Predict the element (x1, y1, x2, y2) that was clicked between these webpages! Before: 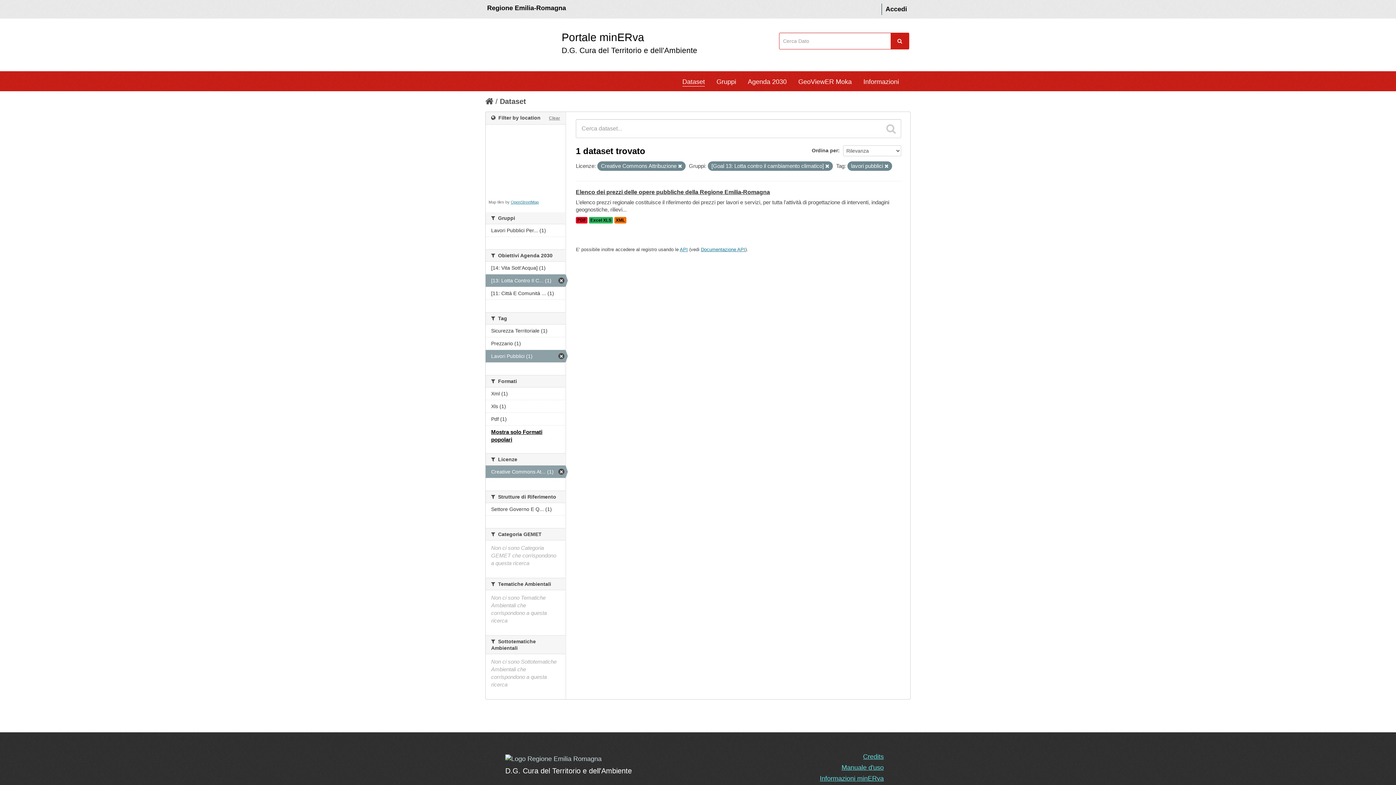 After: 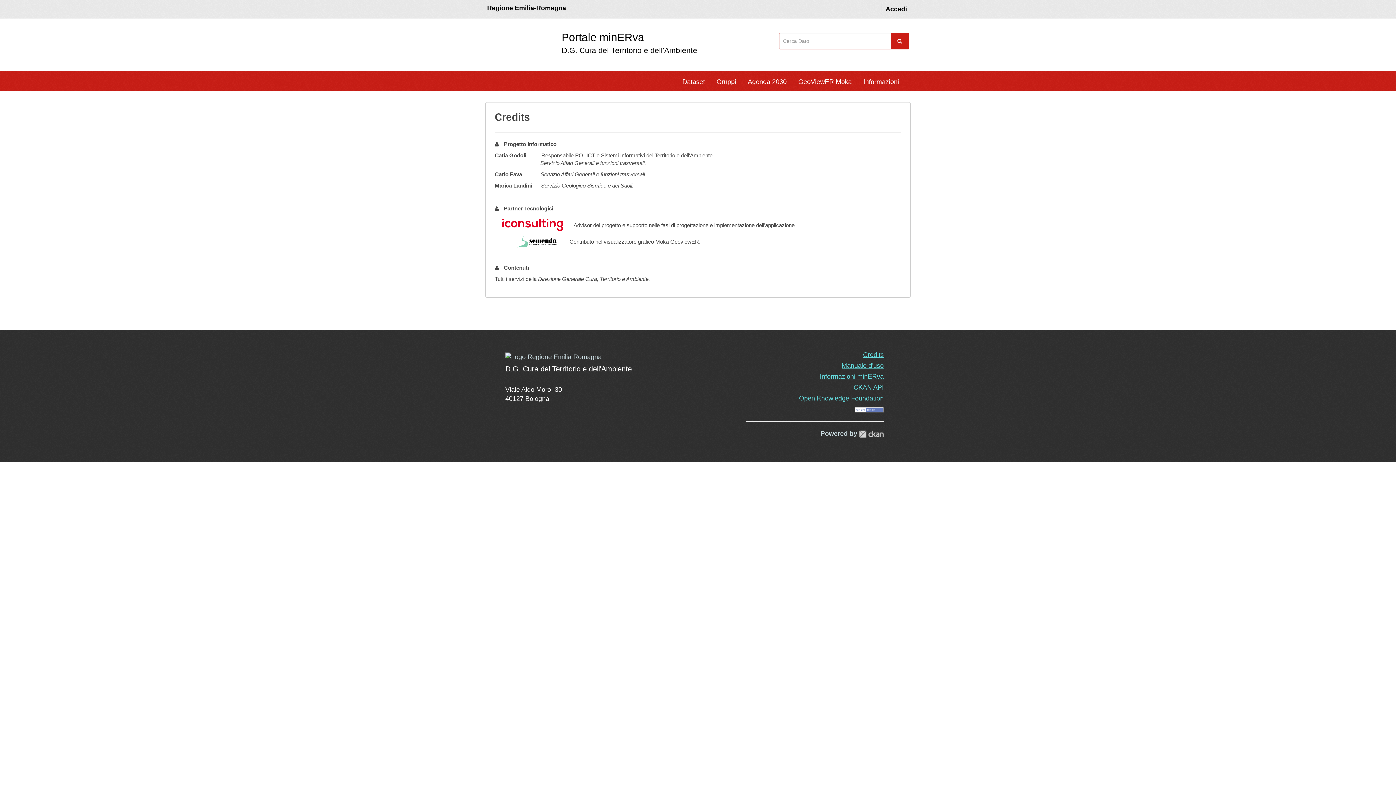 Action: bbox: (863, 753, 884, 760) label: Credits